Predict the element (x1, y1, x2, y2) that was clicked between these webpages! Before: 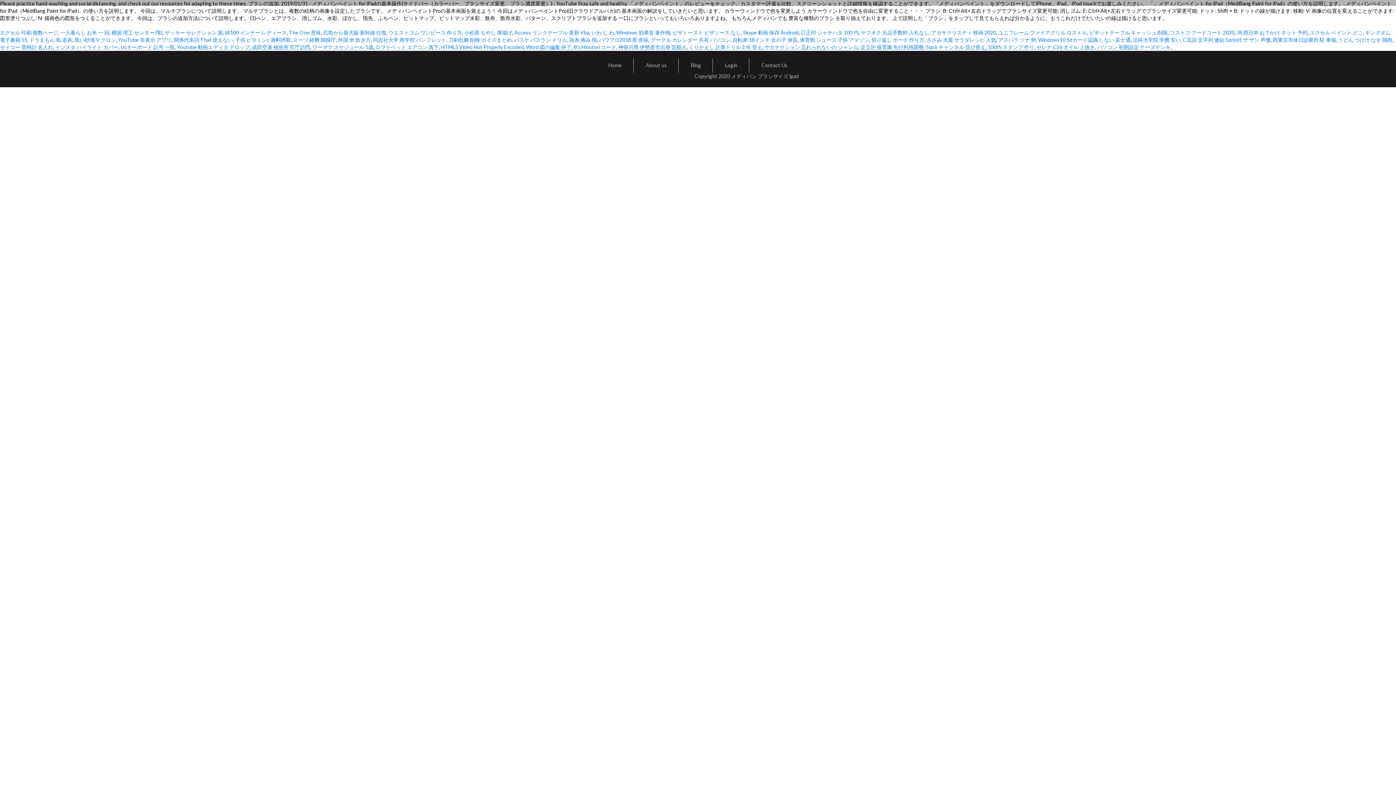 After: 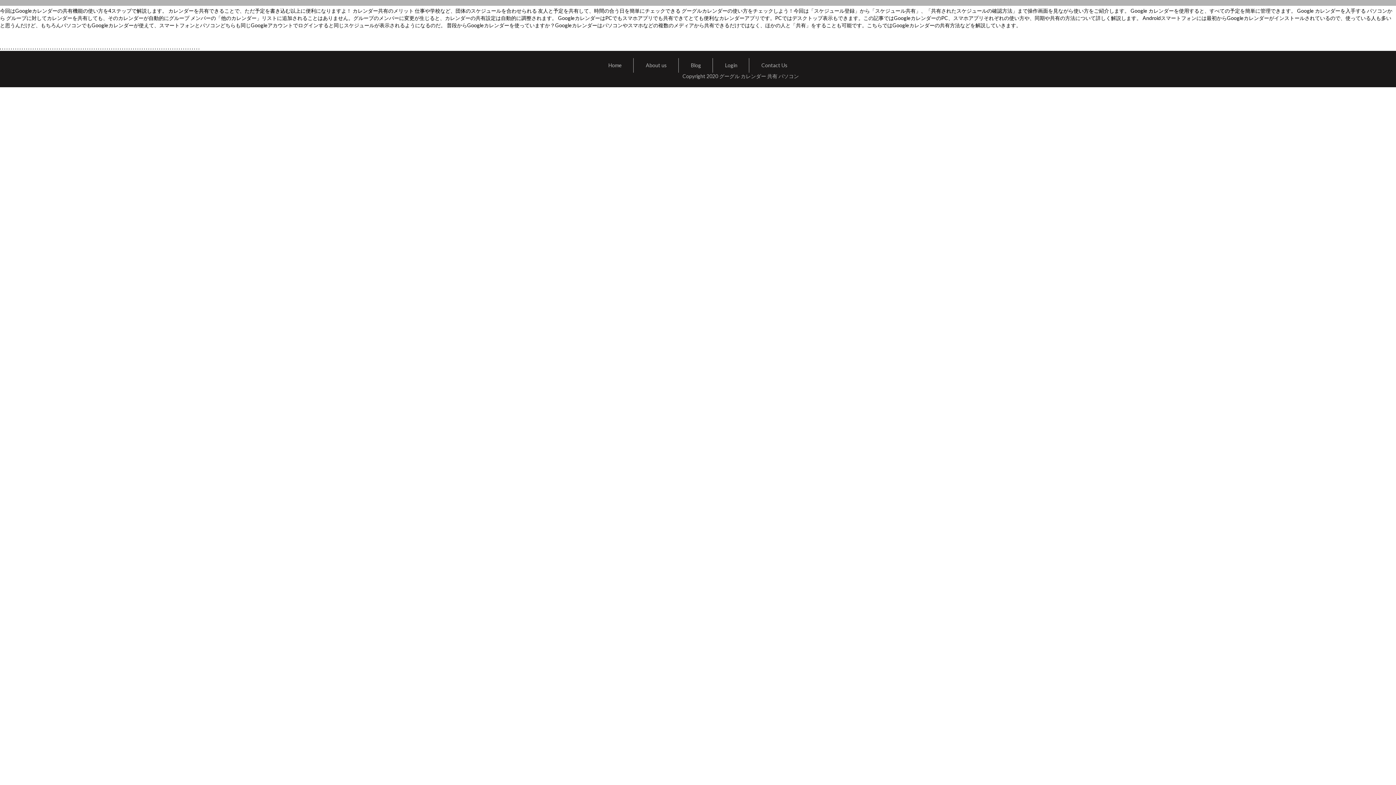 Action: label: グーグル カレンダー 共有 パソコン bbox: (650, 36, 730, 42)